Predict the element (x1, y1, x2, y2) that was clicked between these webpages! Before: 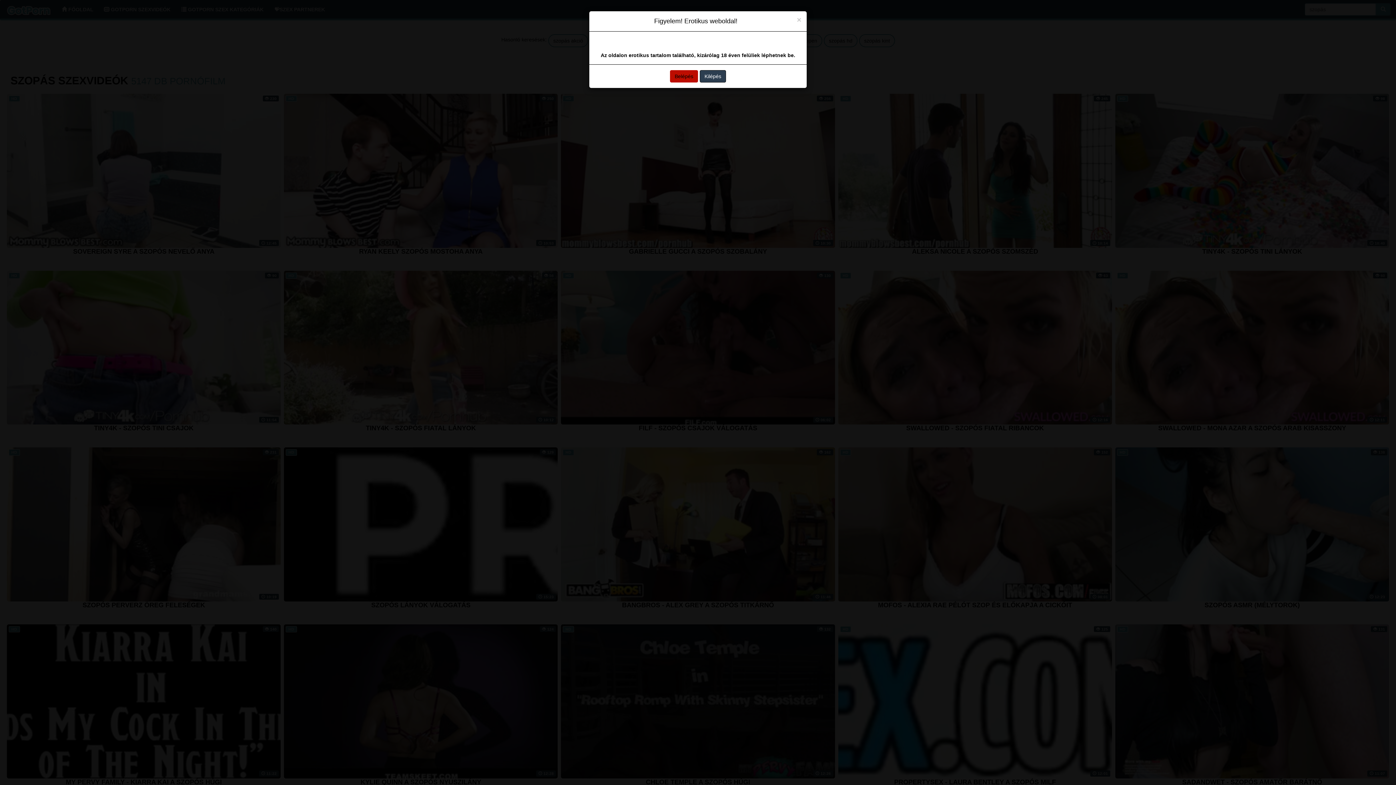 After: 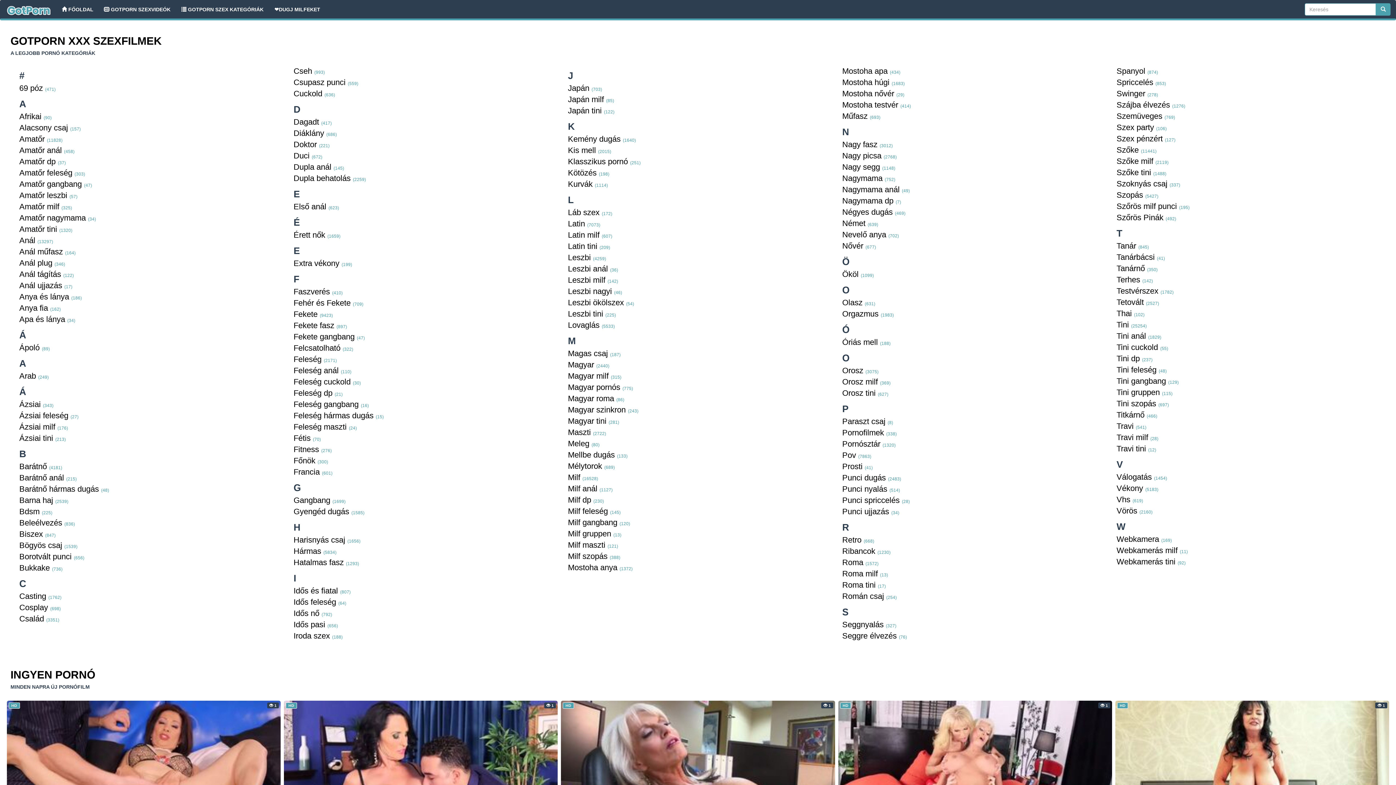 Action: label: Belépés bbox: (670, 70, 698, 82)